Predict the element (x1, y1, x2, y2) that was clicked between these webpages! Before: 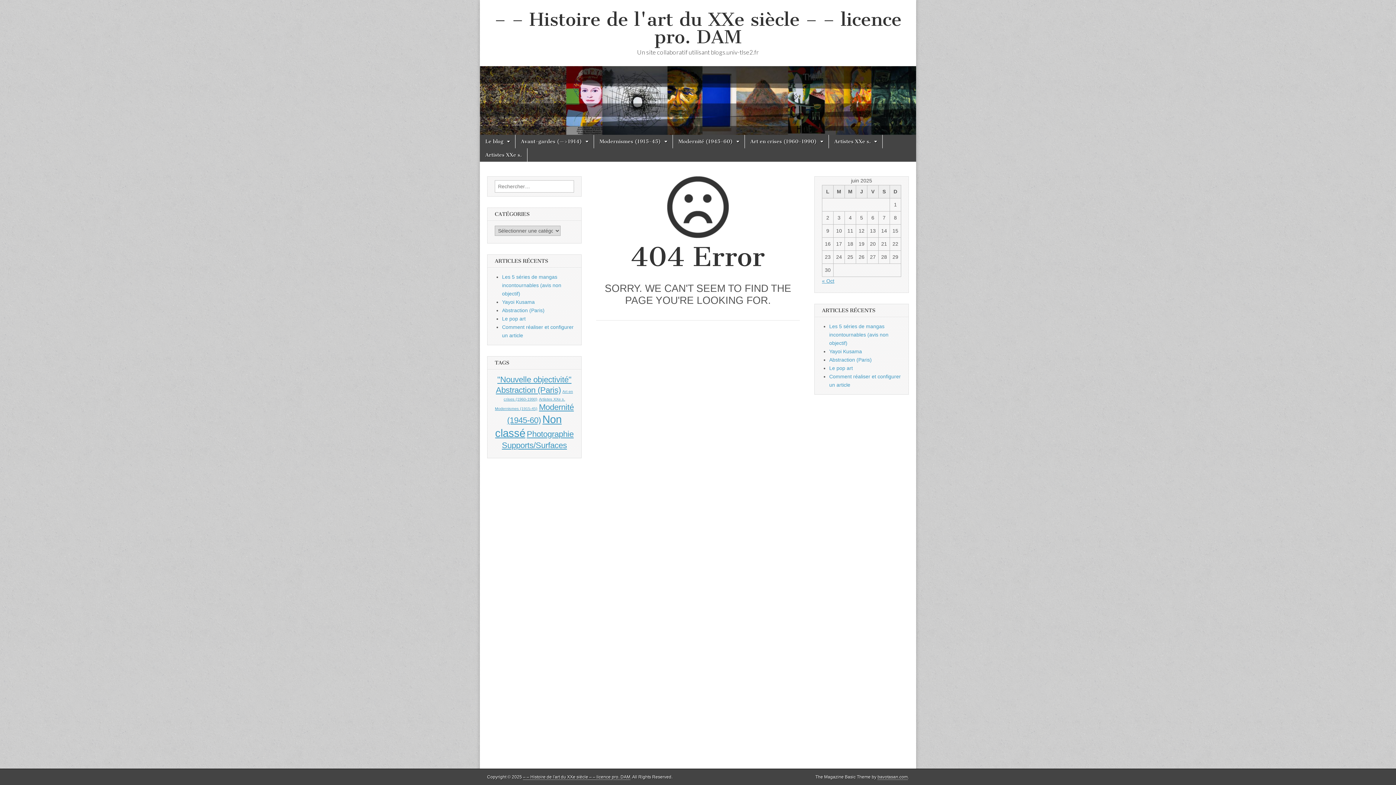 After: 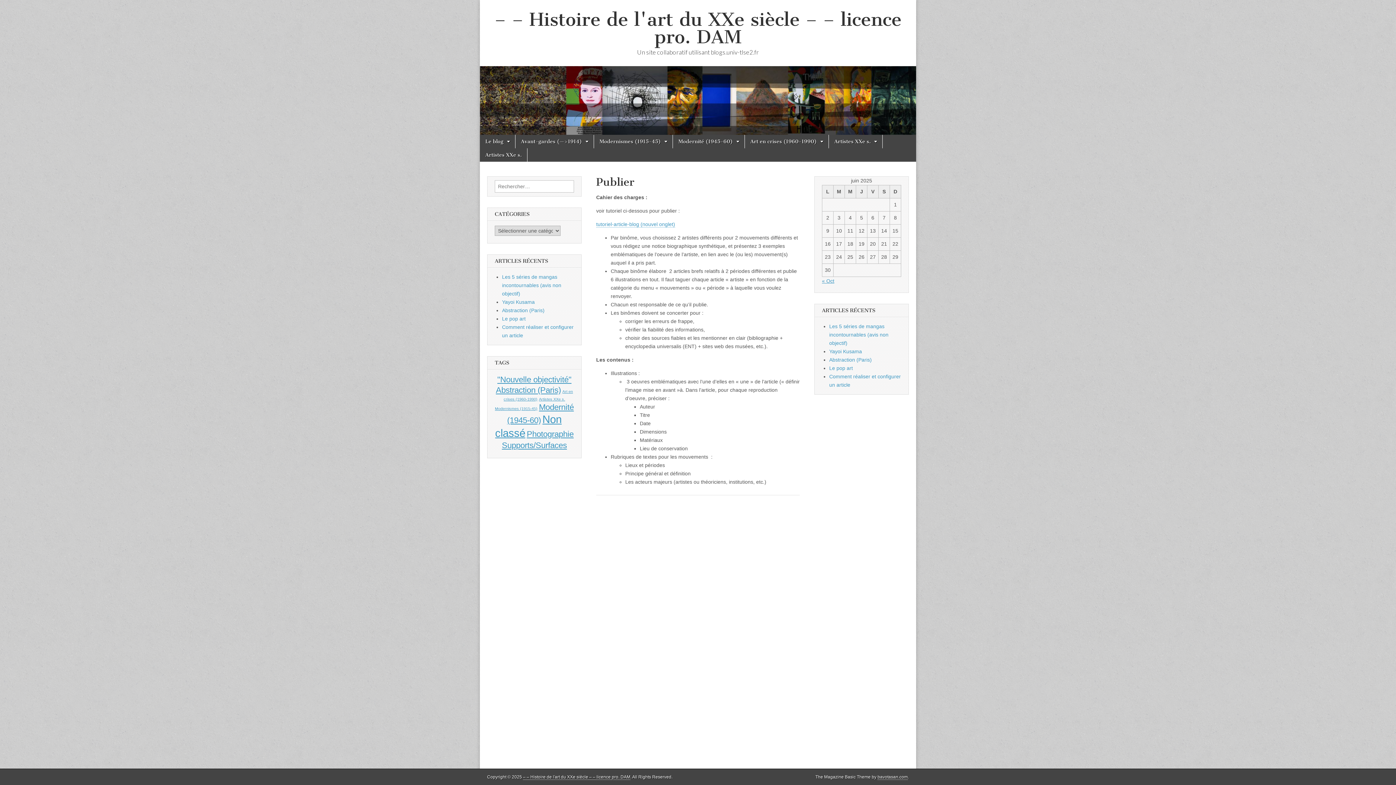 Action: bbox: (480, 66, 916, 134)